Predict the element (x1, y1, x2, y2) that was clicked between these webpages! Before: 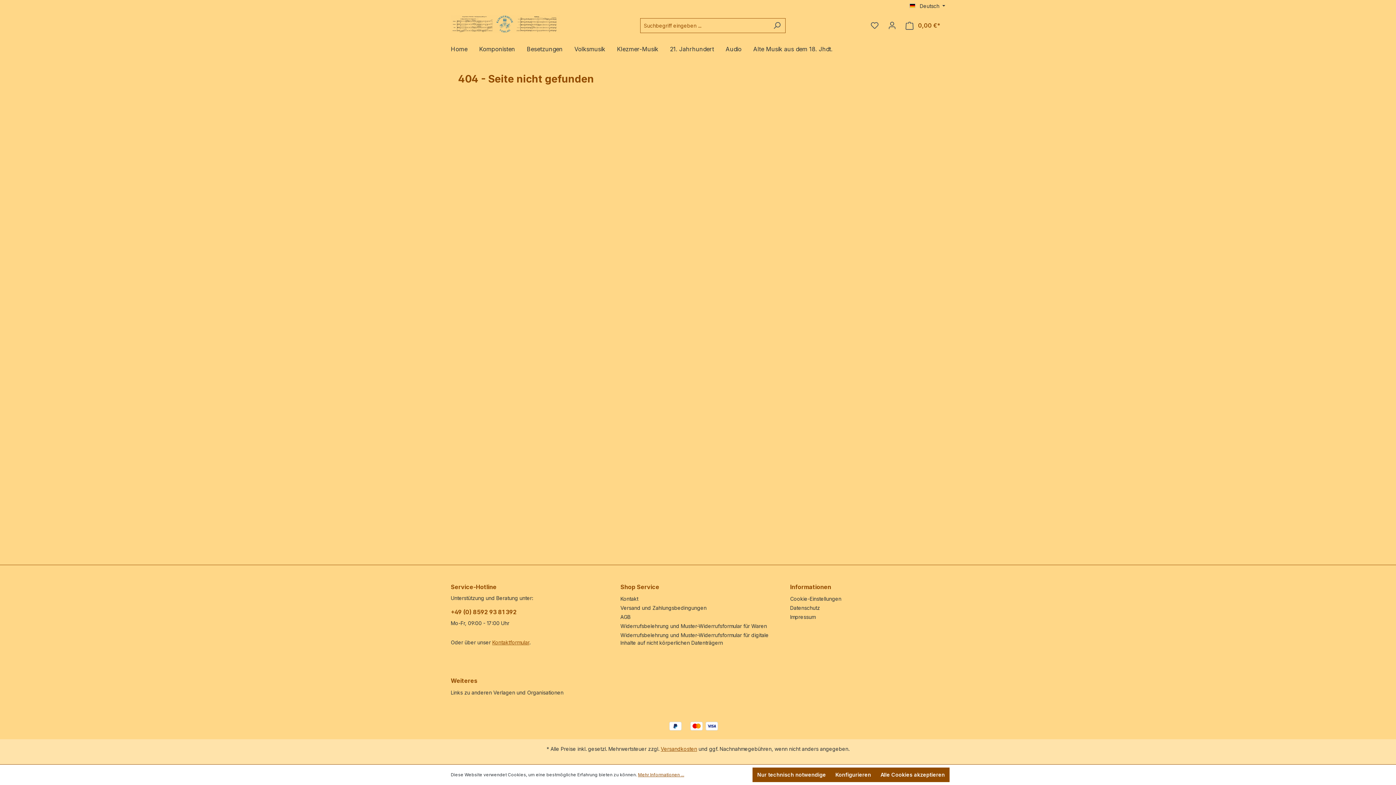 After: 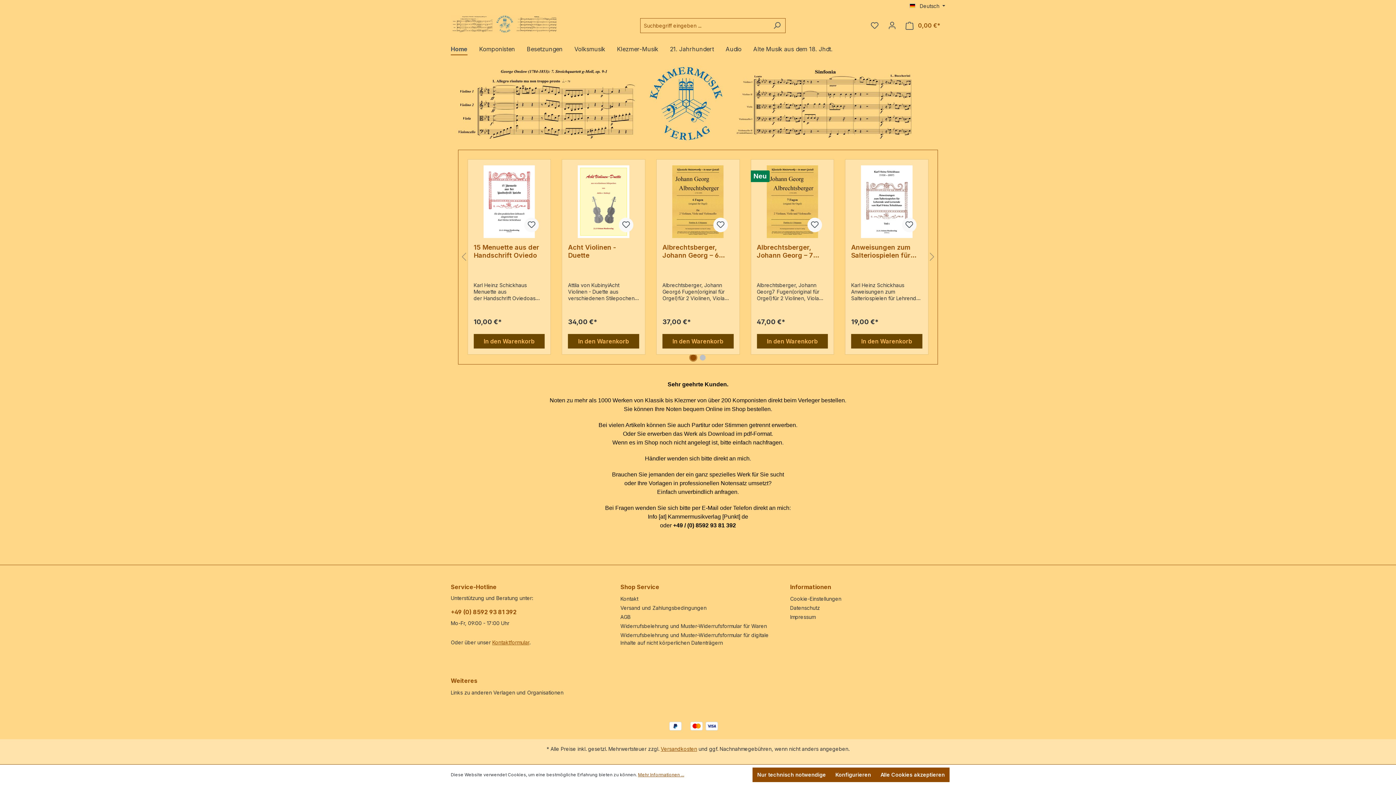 Action: bbox: (450, 15, 560, 33)